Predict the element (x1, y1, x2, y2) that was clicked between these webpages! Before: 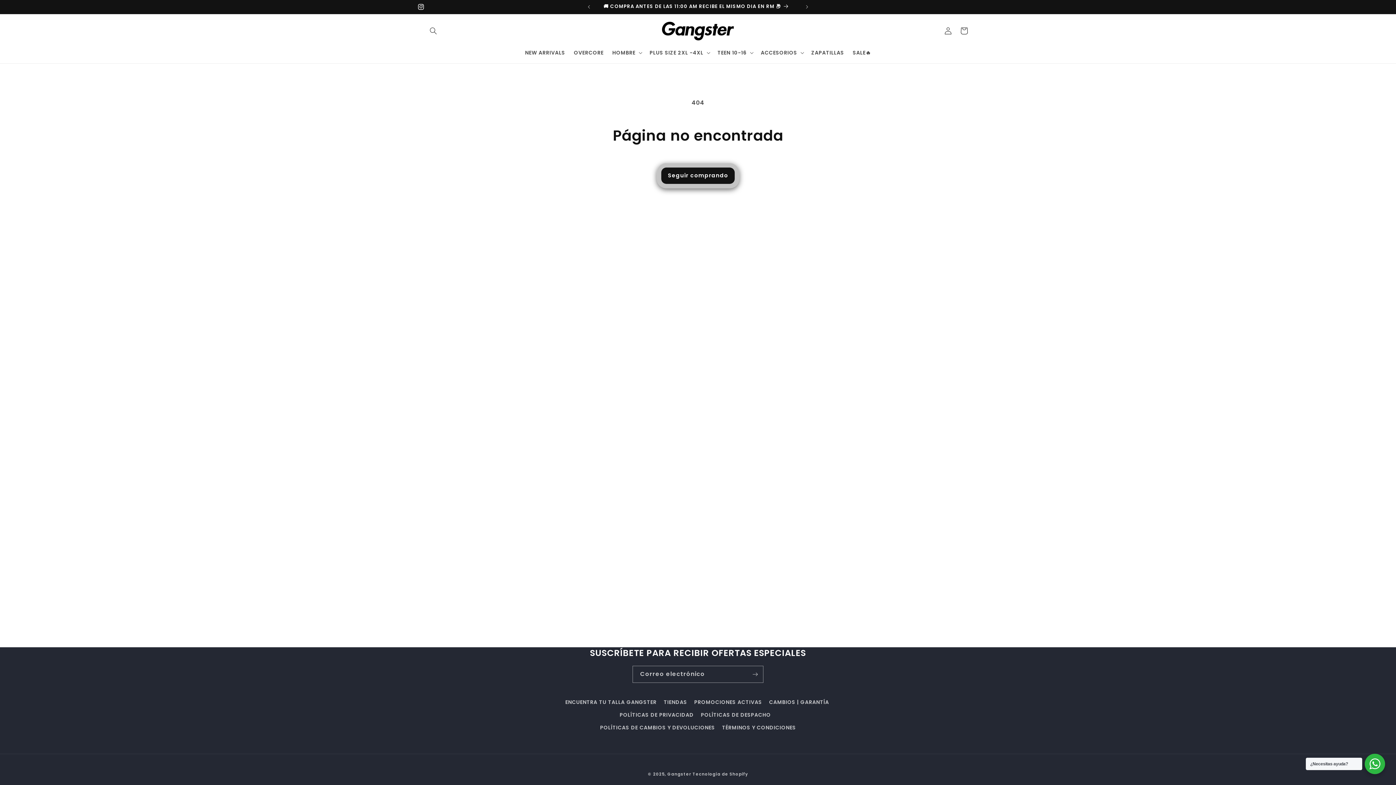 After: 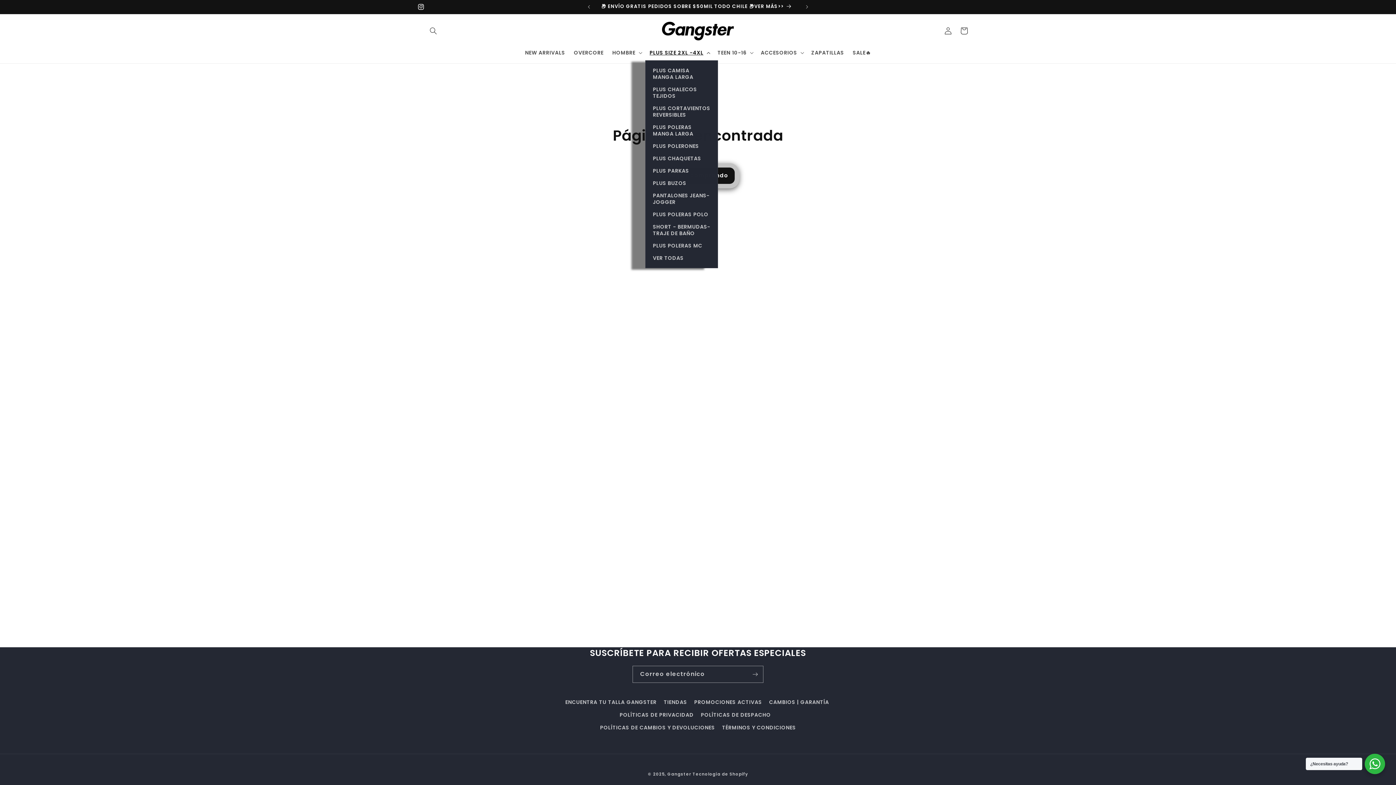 Action: bbox: (645, 44, 713, 60) label: PLUS SIZE 2XL -4XL